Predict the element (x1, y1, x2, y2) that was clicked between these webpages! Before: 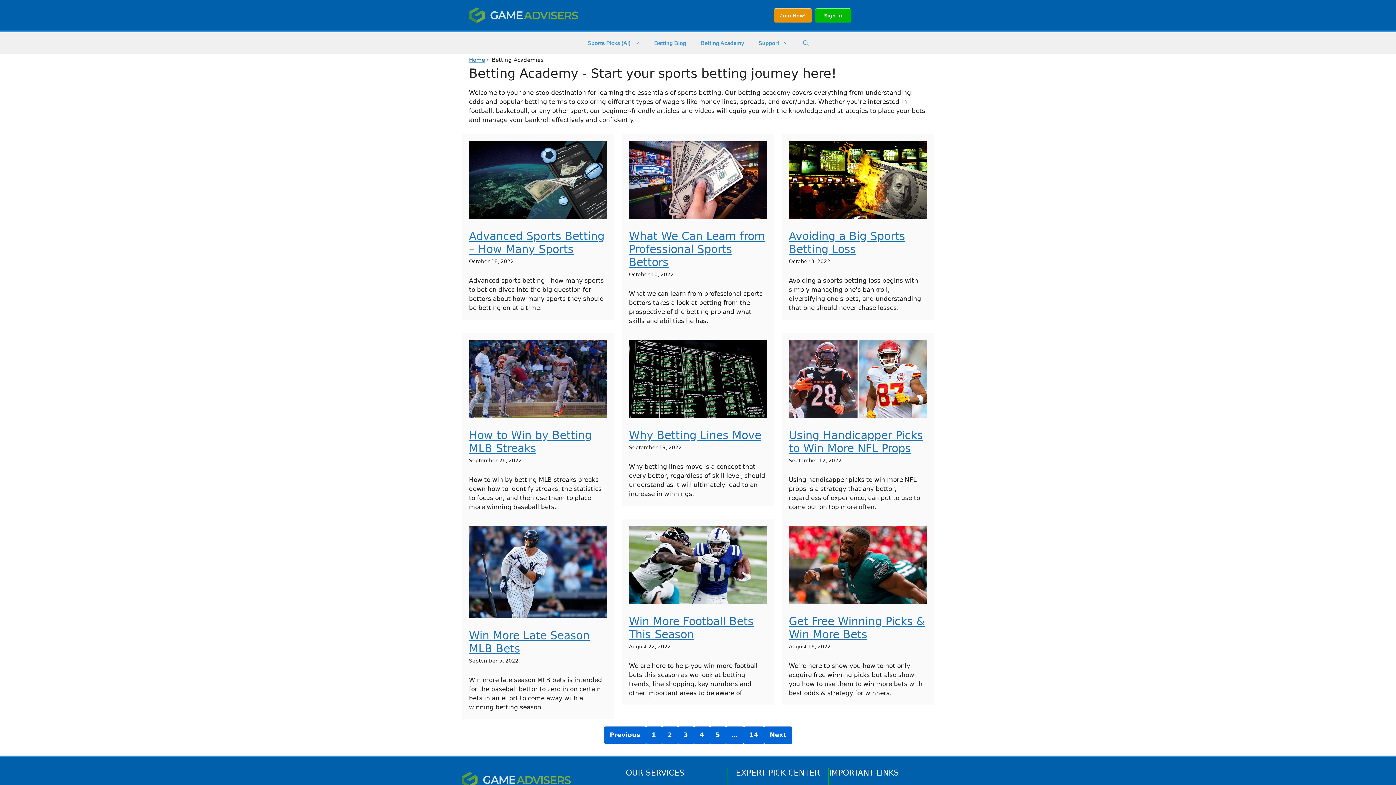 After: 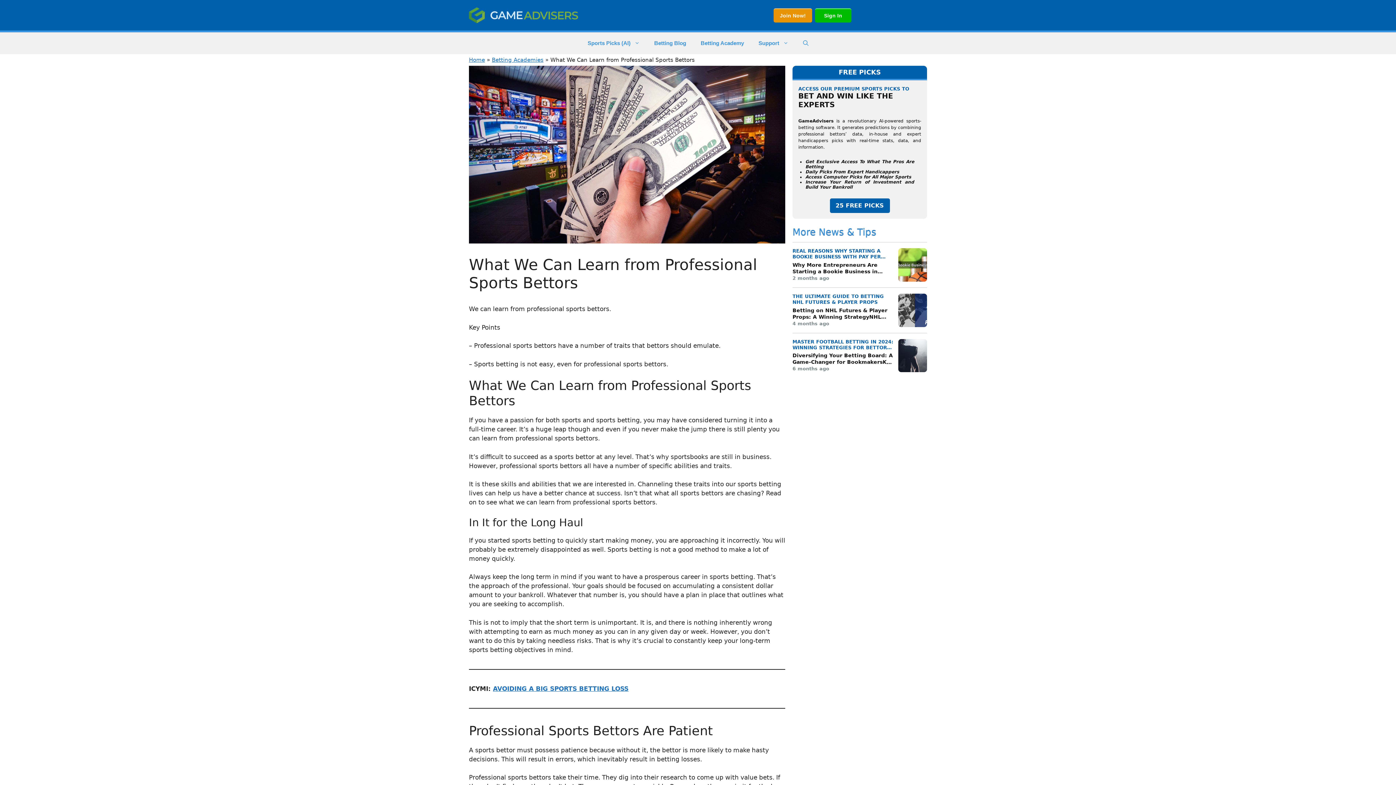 Action: label: What We Can Learn from Professional Sports Bettors bbox: (629, 229, 765, 268)